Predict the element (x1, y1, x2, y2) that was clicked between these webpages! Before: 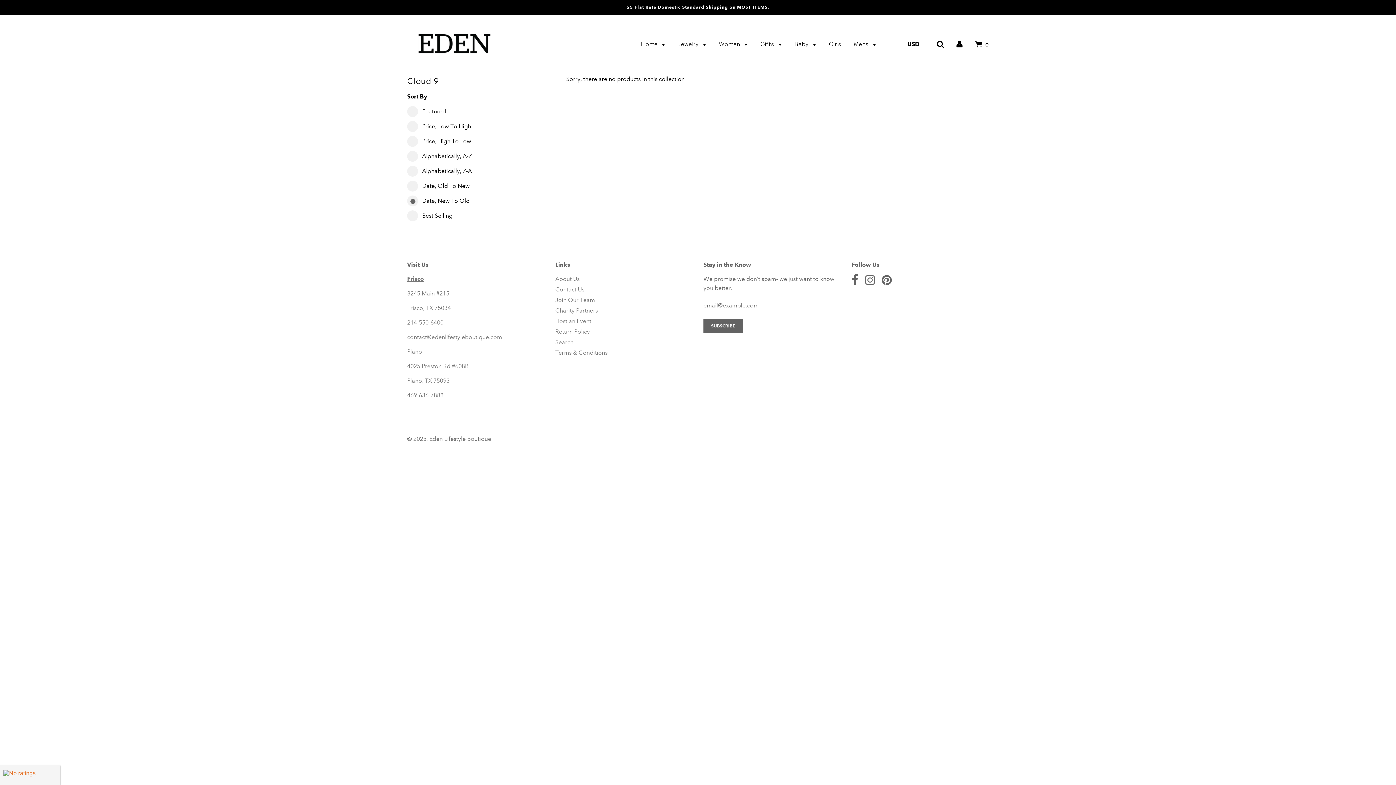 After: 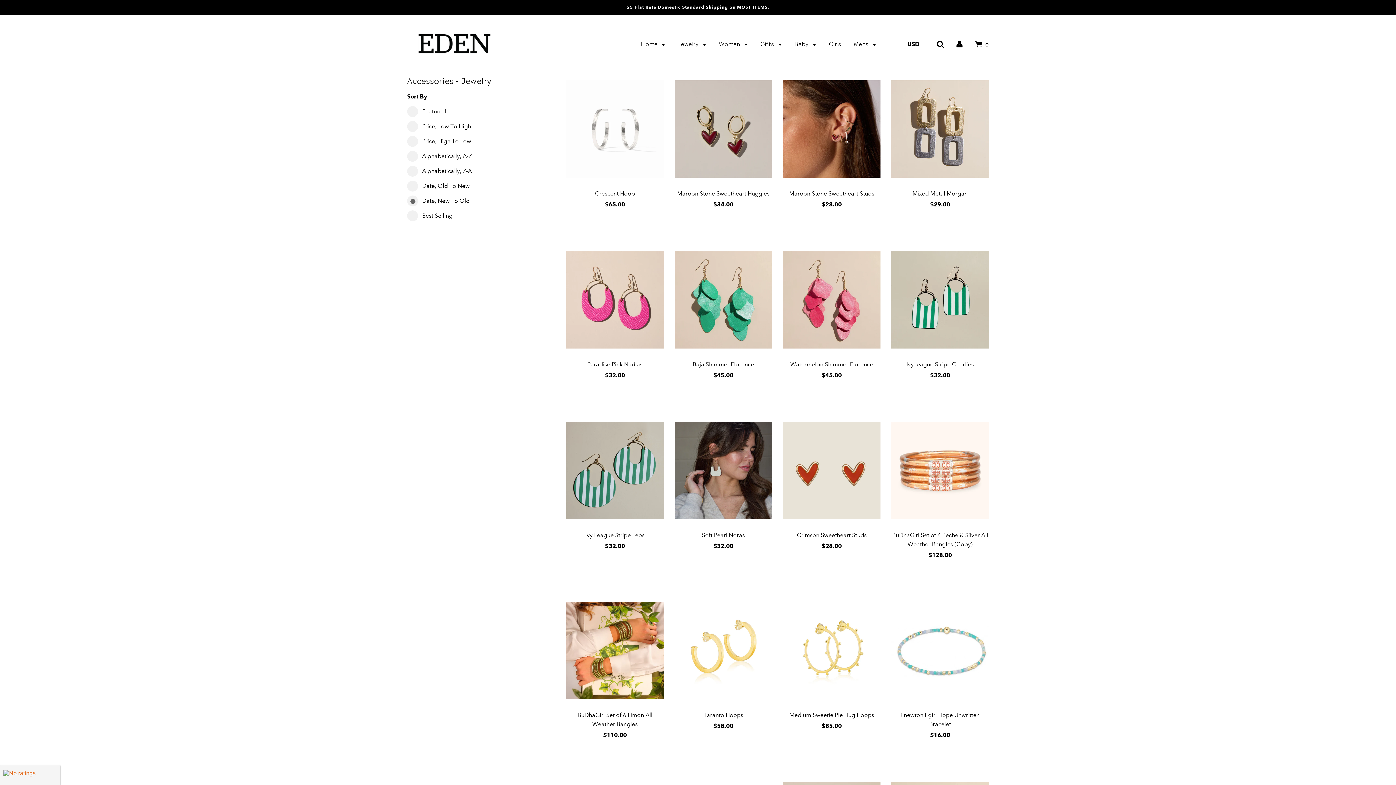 Action: label: Jewelry  bbox: (672, 35, 712, 52)